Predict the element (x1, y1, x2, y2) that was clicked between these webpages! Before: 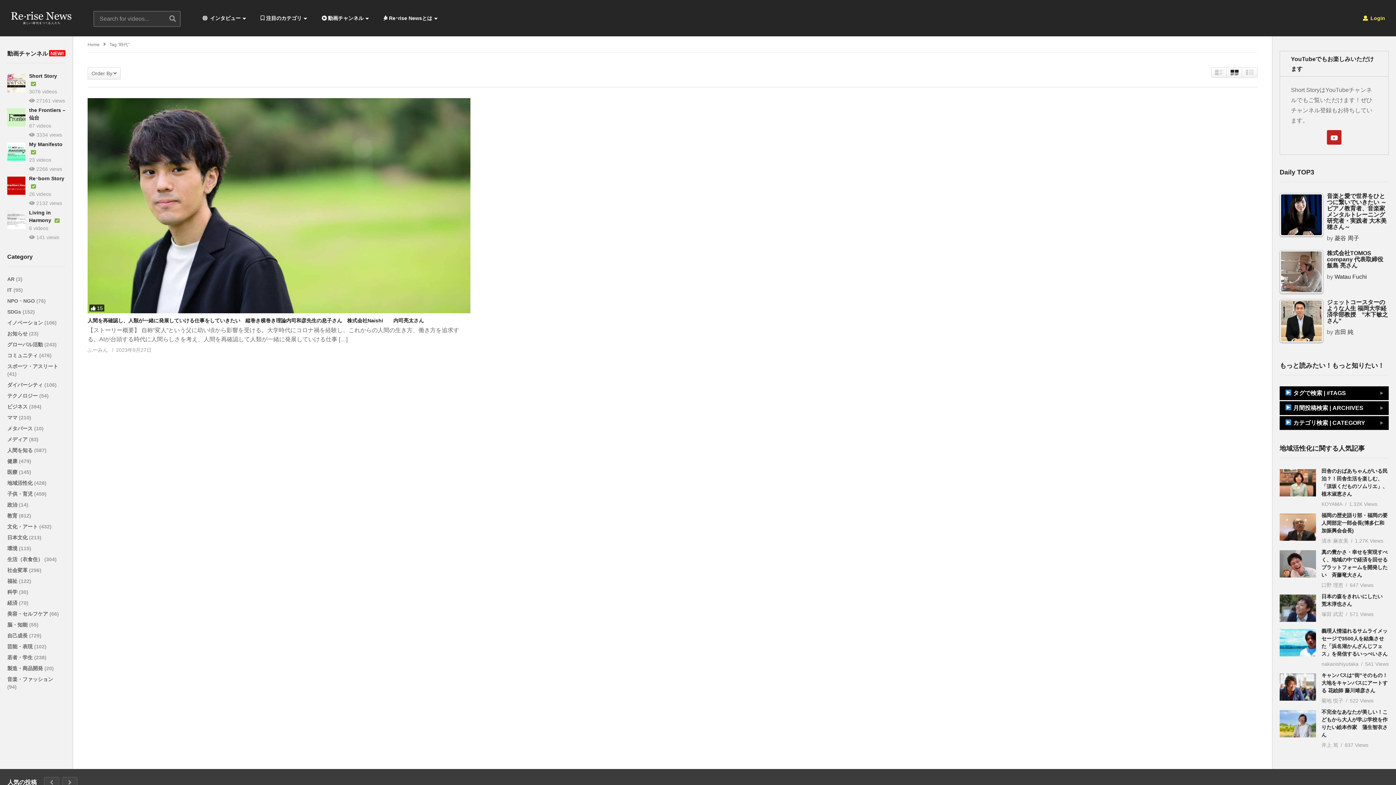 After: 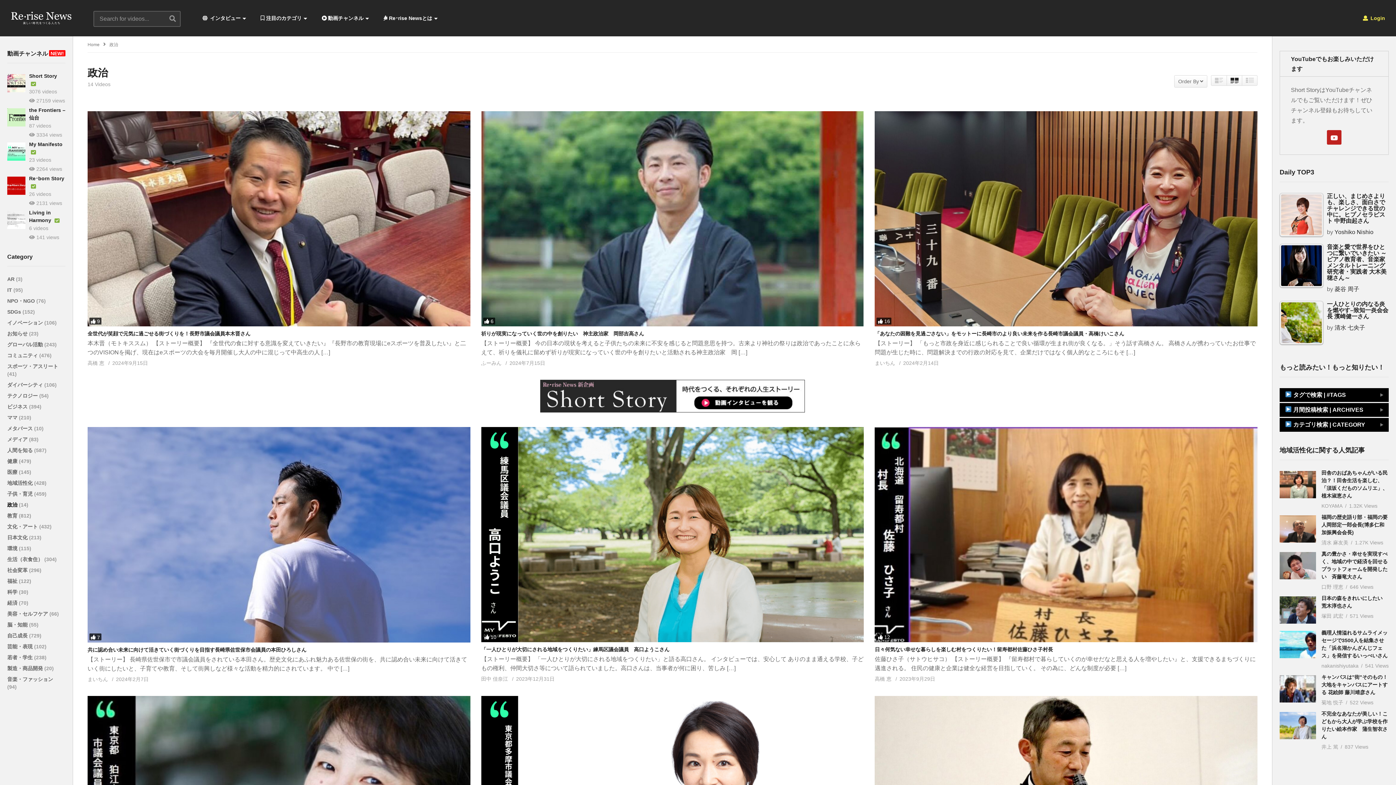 Action: label: 政治  bbox: (7, 502, 18, 507)